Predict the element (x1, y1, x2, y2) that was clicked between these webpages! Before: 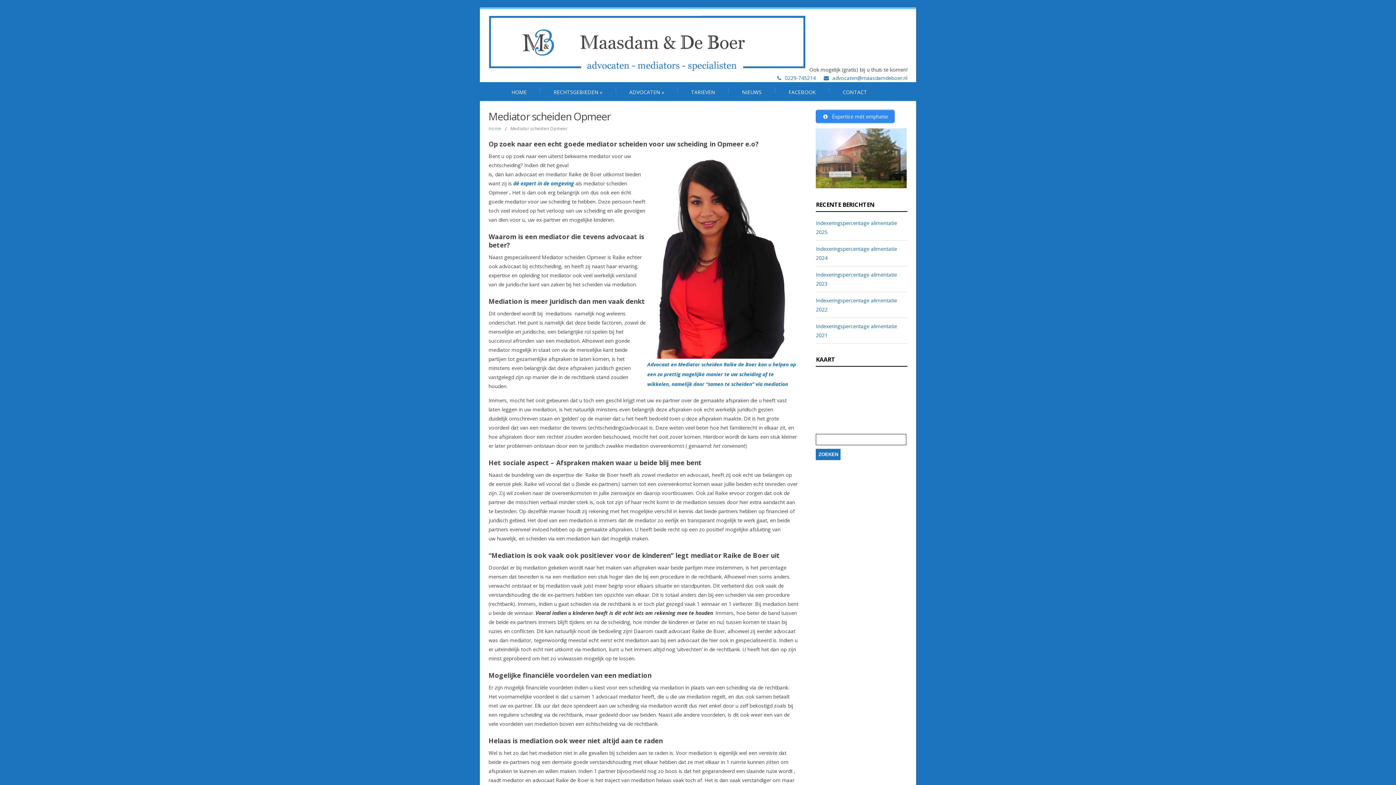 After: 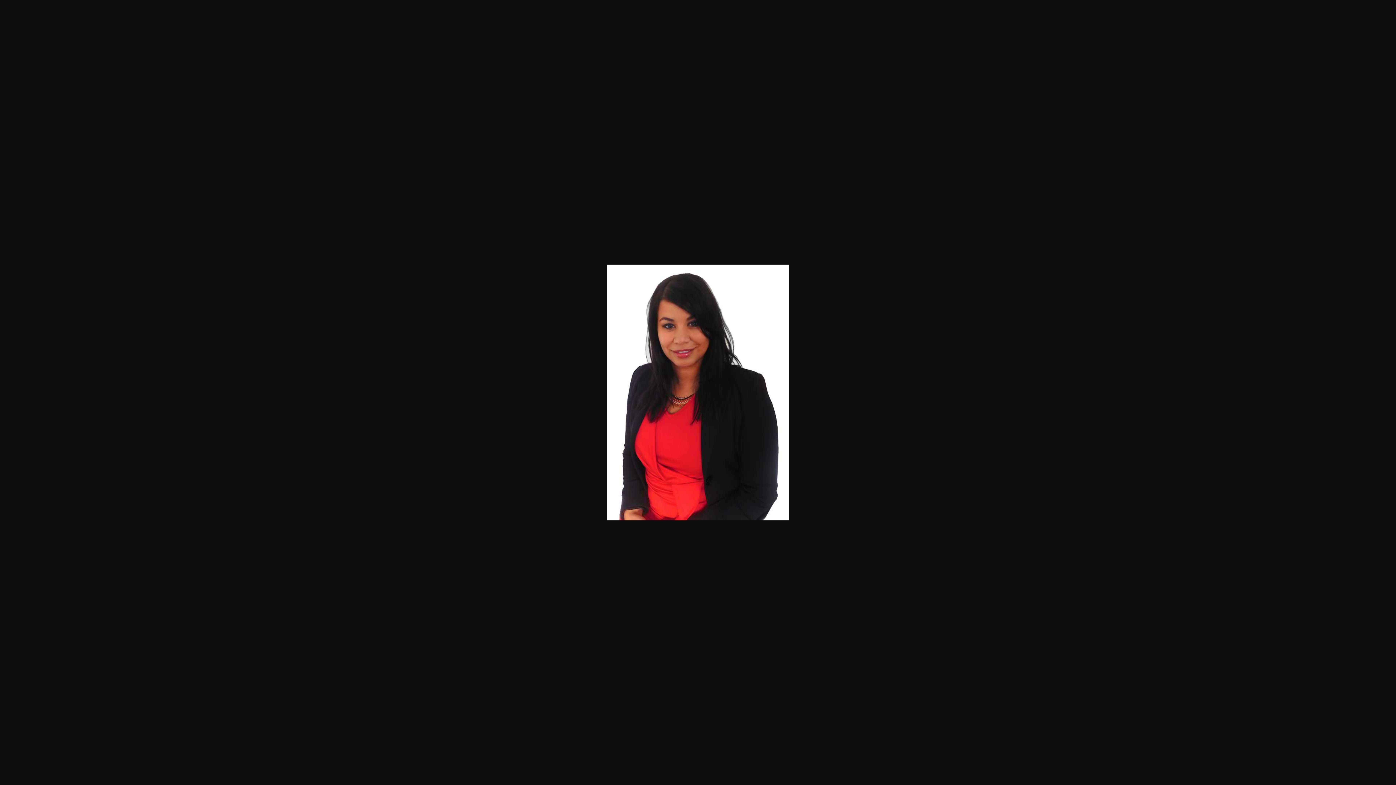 Action: bbox: (647, 353, 793, 360)